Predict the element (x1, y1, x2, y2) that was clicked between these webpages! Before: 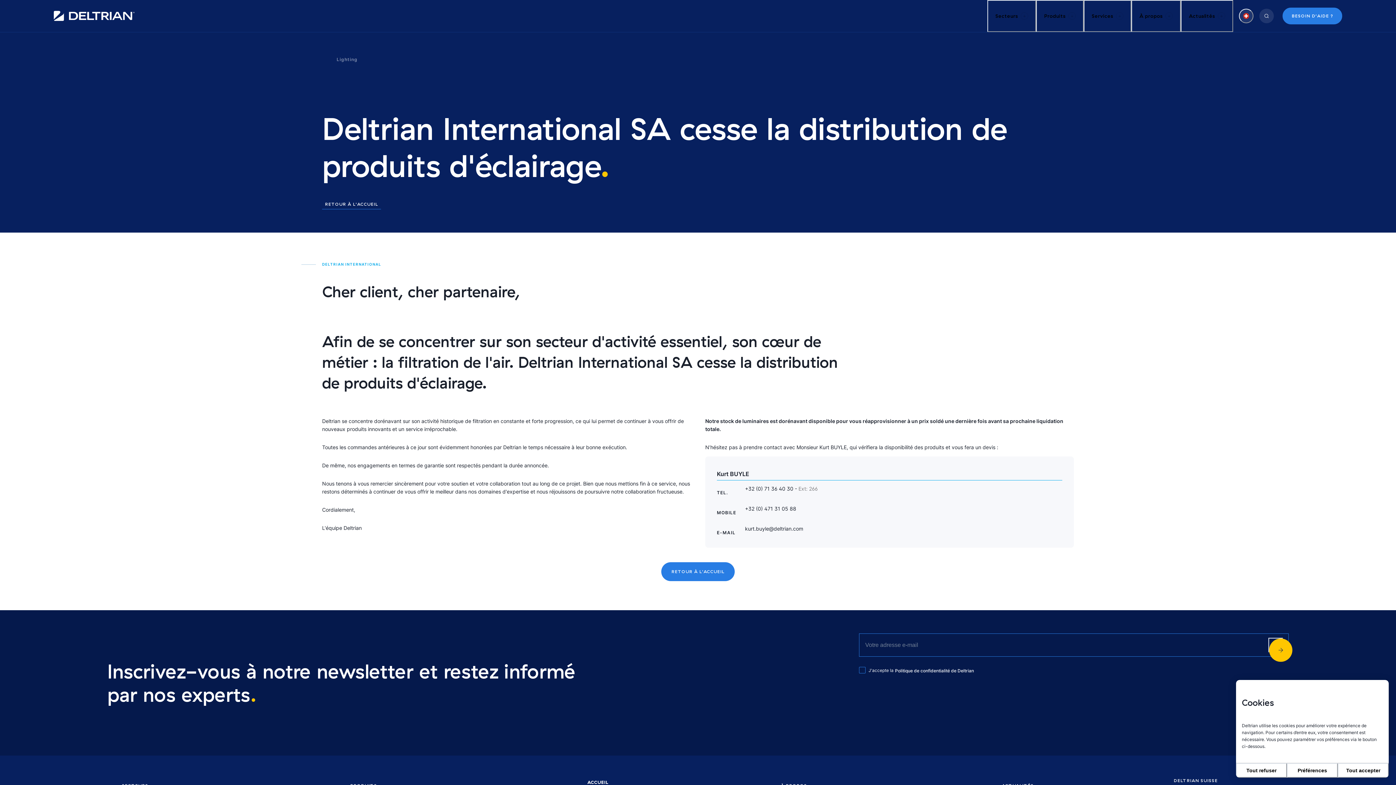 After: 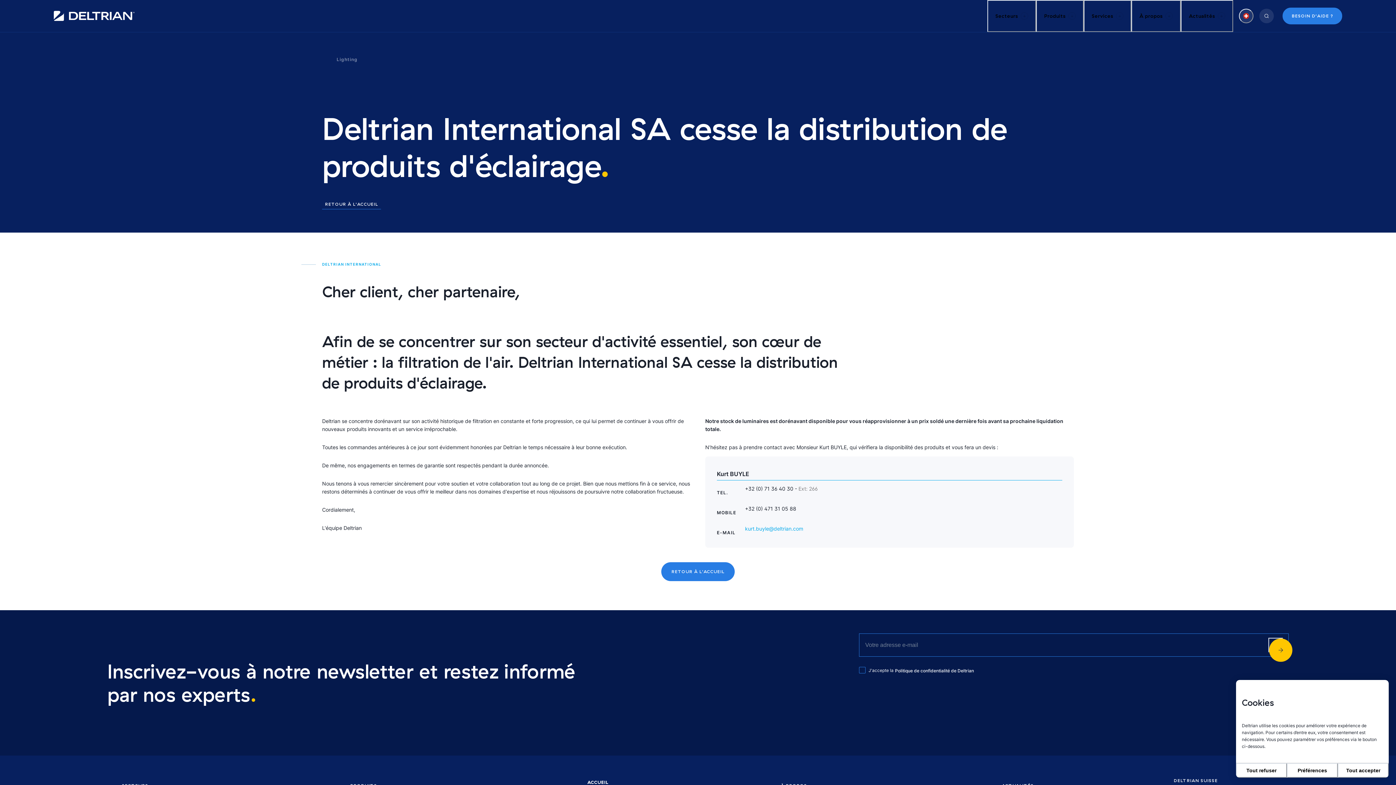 Action: bbox: (745, 525, 1062, 540) label: kurt.buyle@deltrian.com